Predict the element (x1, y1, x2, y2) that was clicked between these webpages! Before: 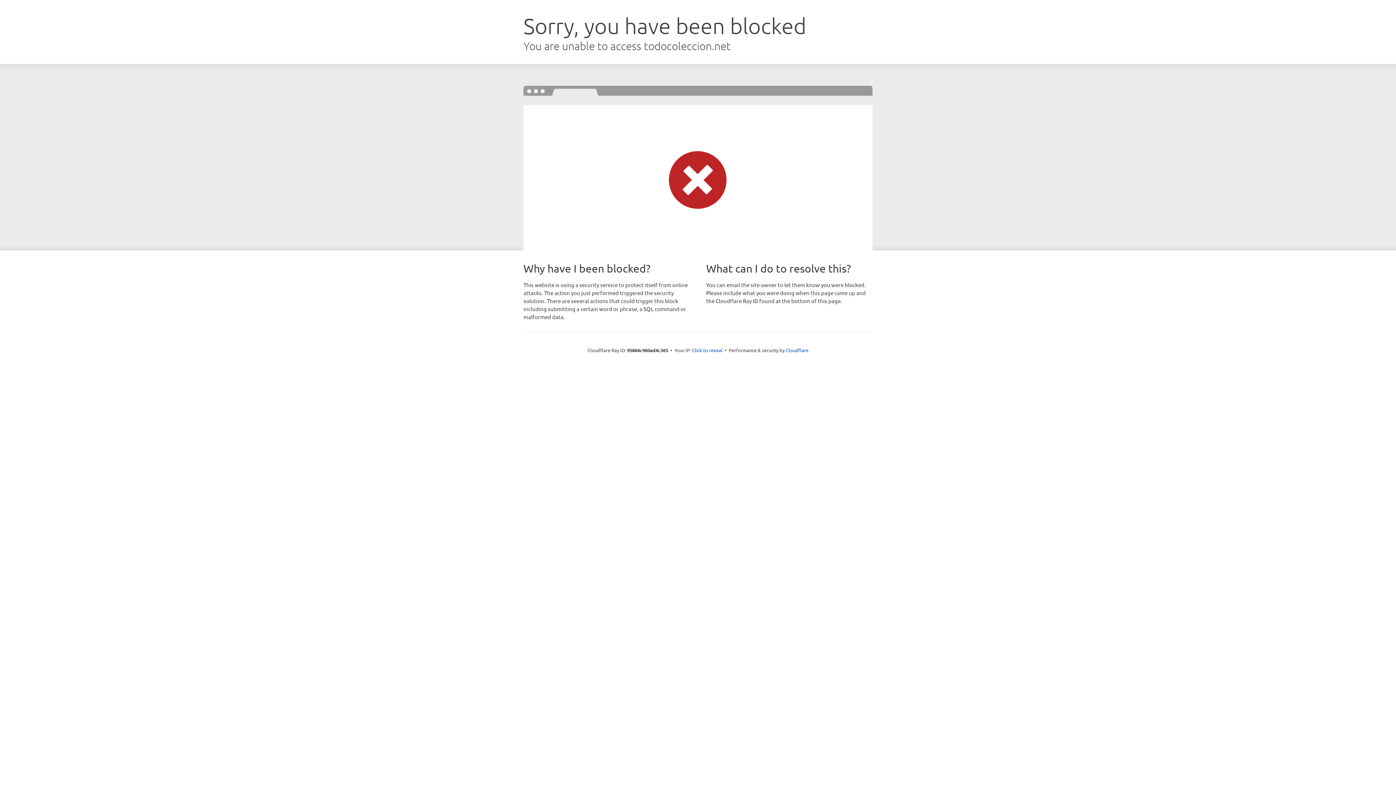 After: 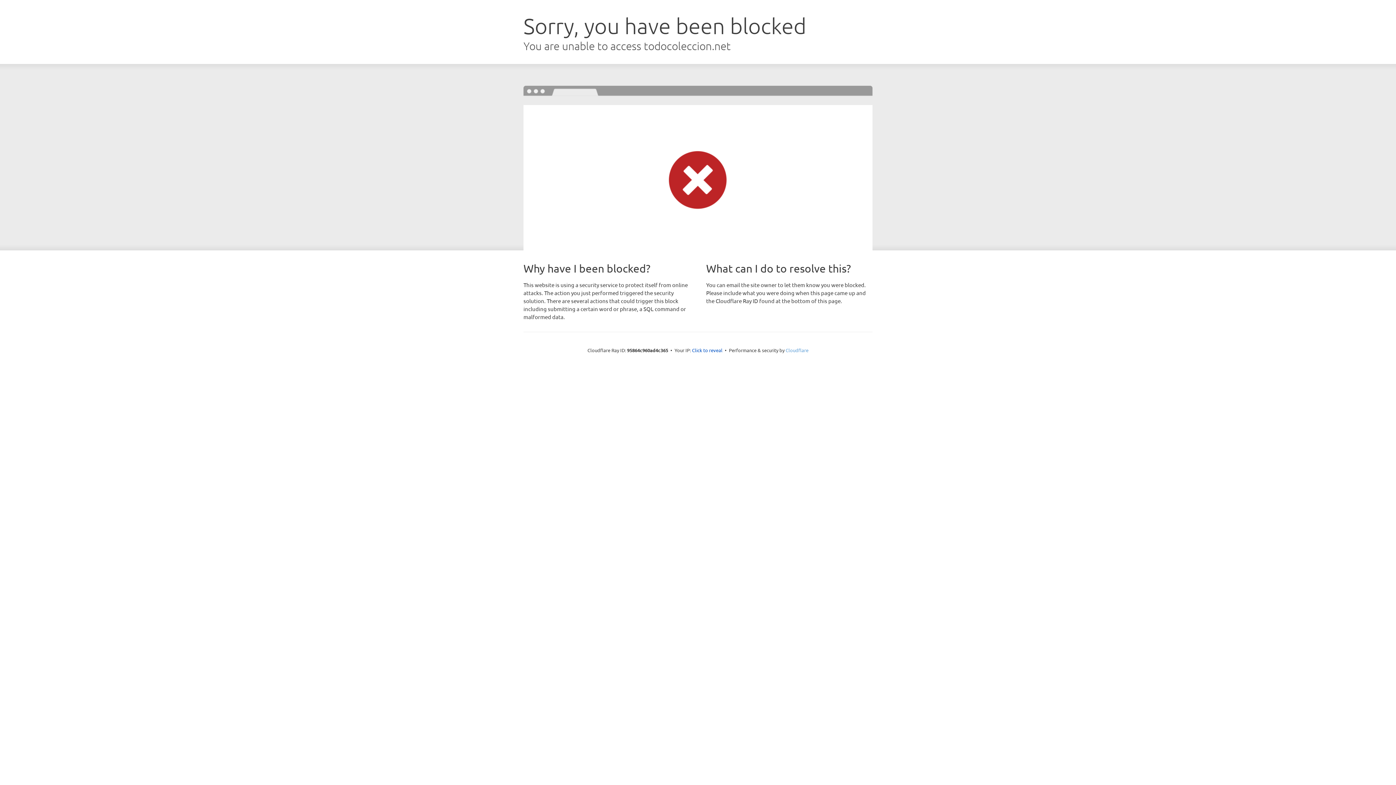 Action: bbox: (785, 347, 808, 353) label: Cloudflare